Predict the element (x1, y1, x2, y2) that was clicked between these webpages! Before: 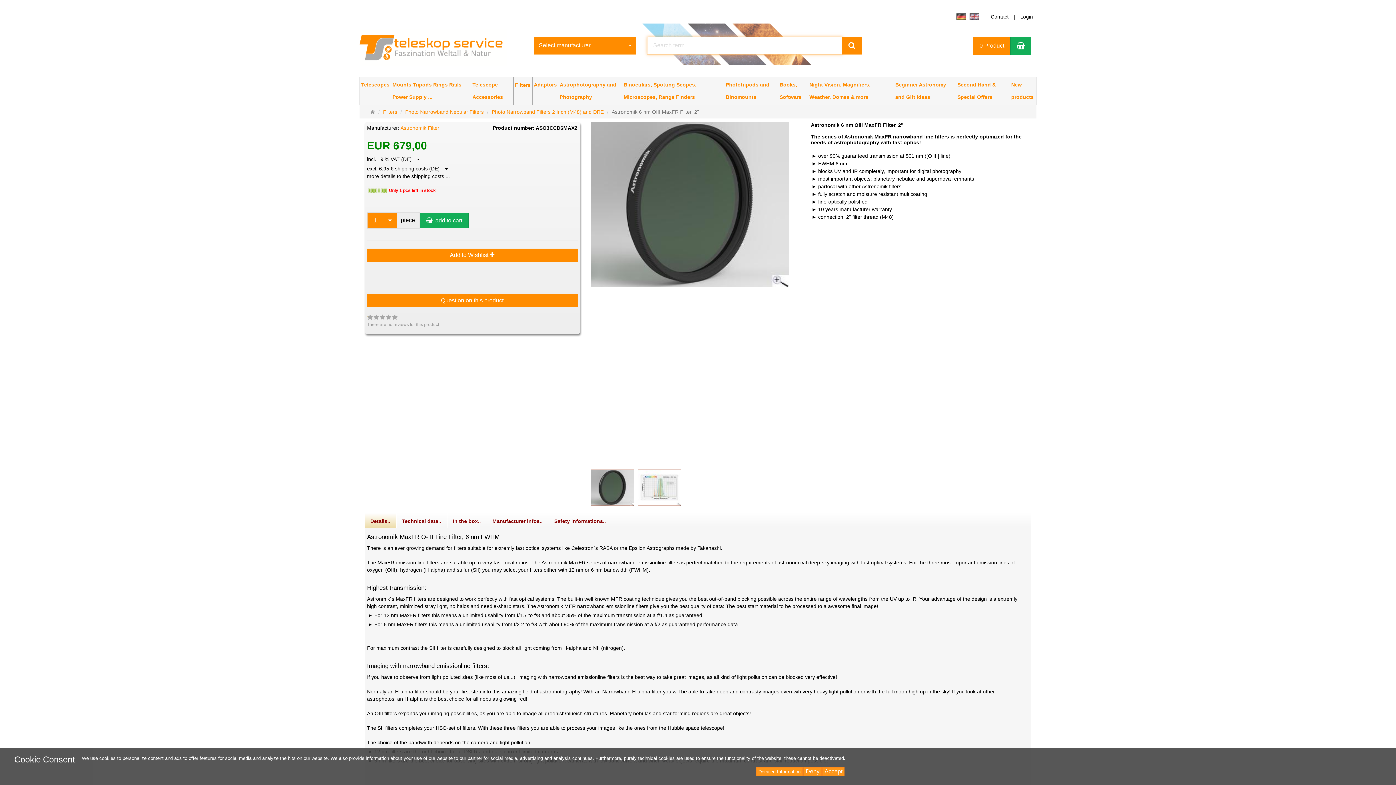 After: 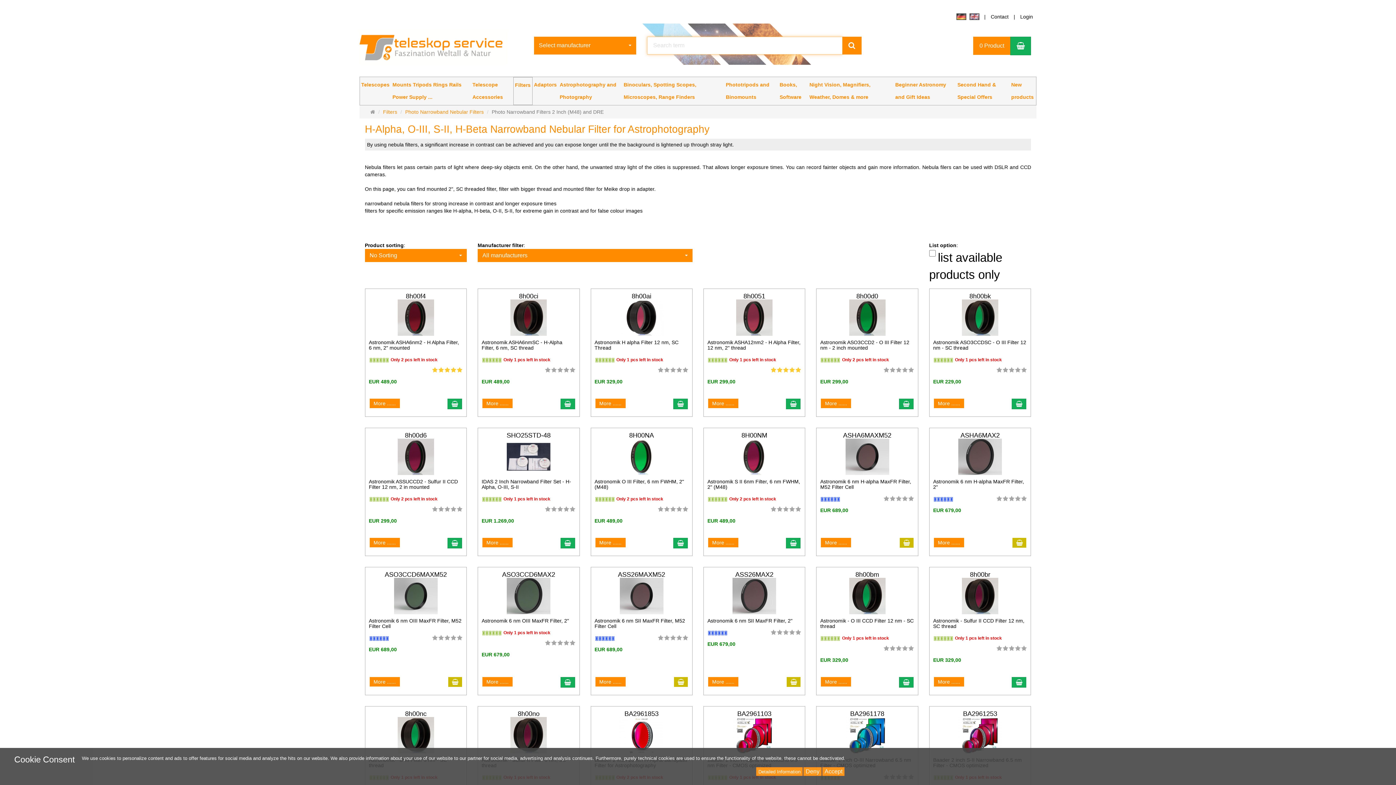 Action: label: Photo Narrowband Filters 2 Inch (M48) and DRE bbox: (491, 108, 603, 114)